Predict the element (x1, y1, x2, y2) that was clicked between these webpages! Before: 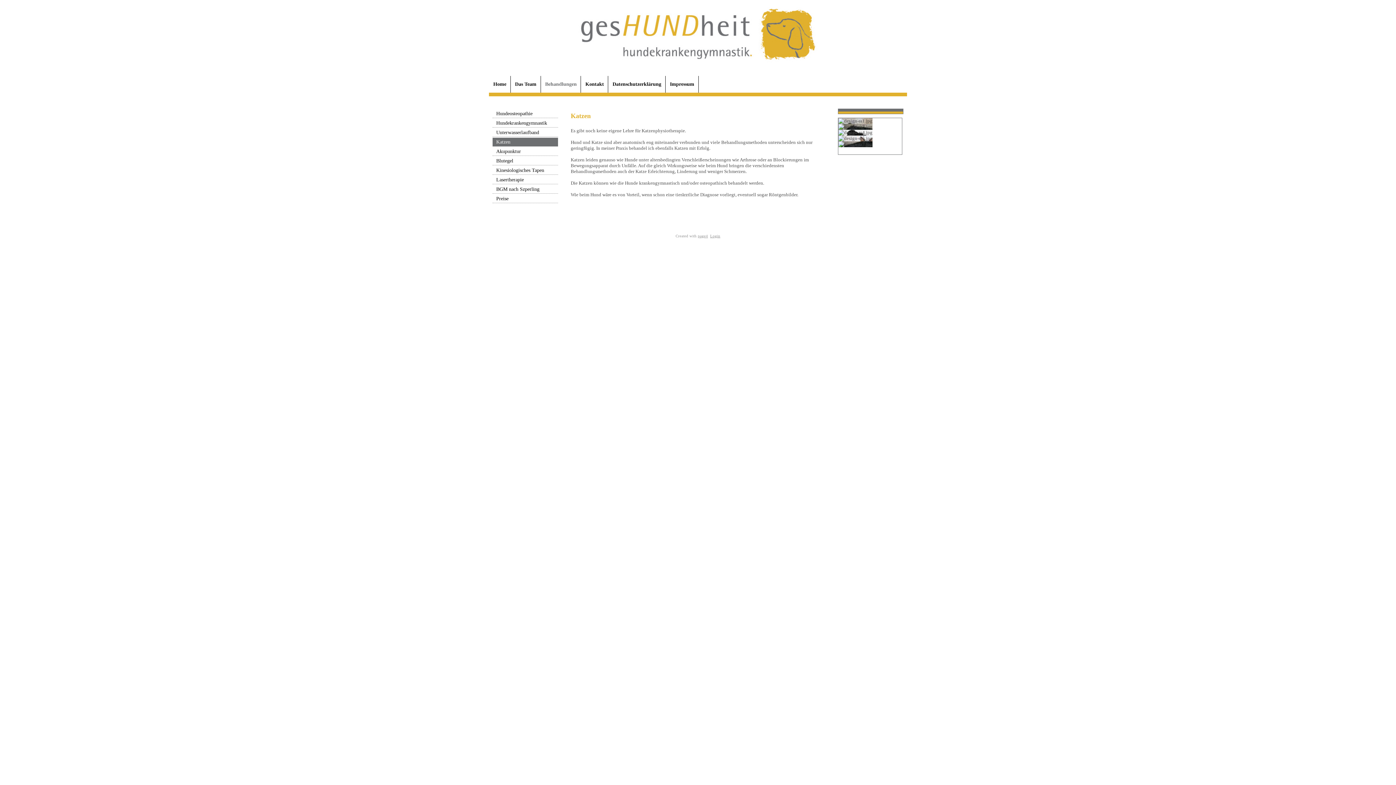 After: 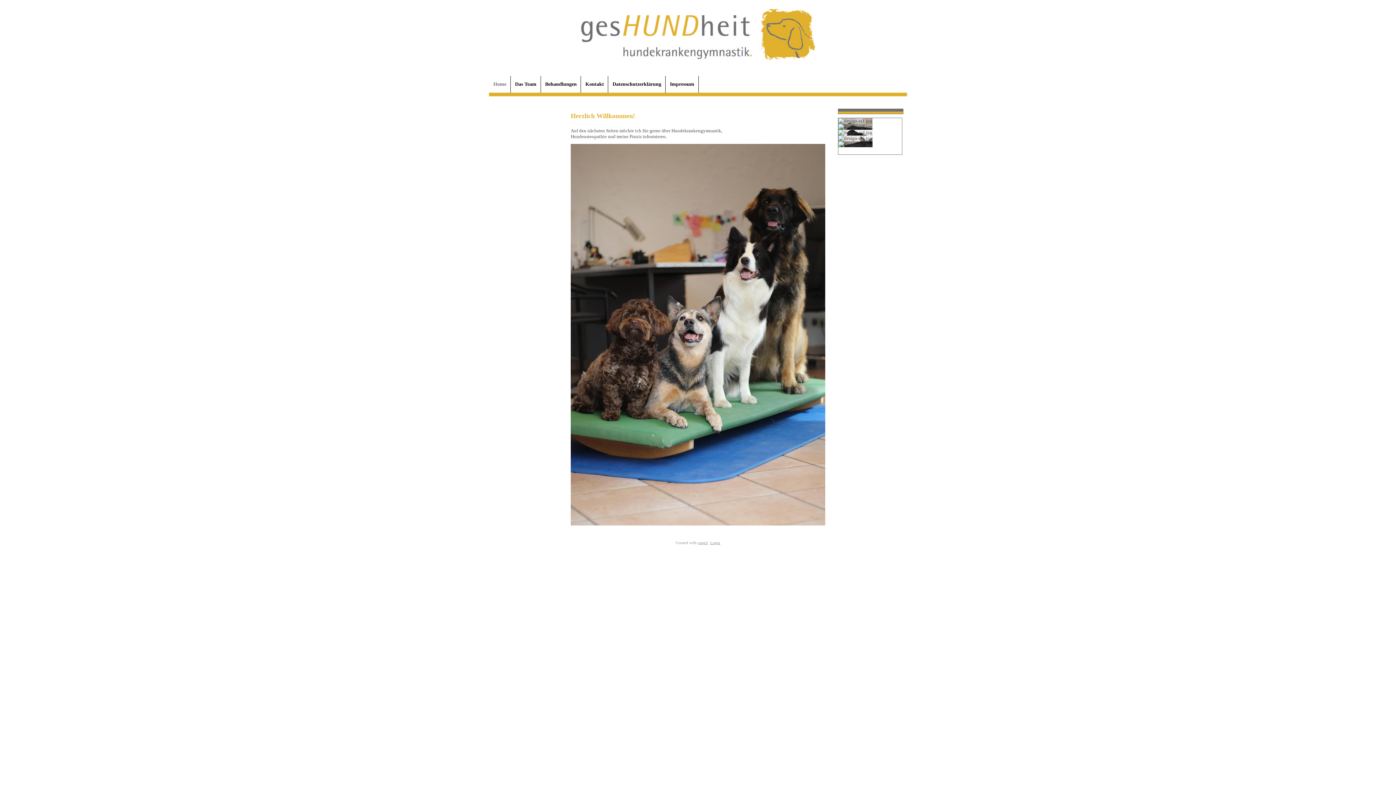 Action: bbox: (489, 76, 510, 92) label: Home